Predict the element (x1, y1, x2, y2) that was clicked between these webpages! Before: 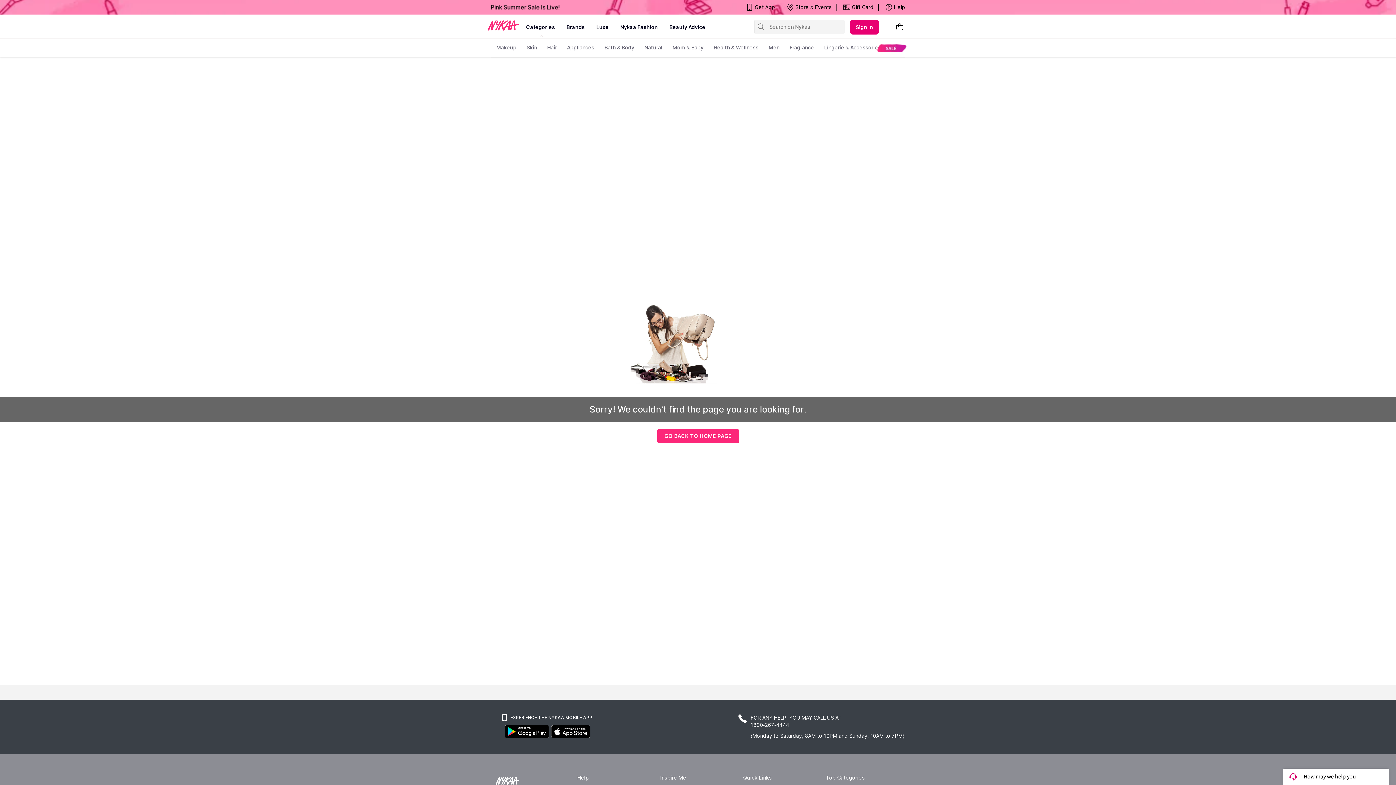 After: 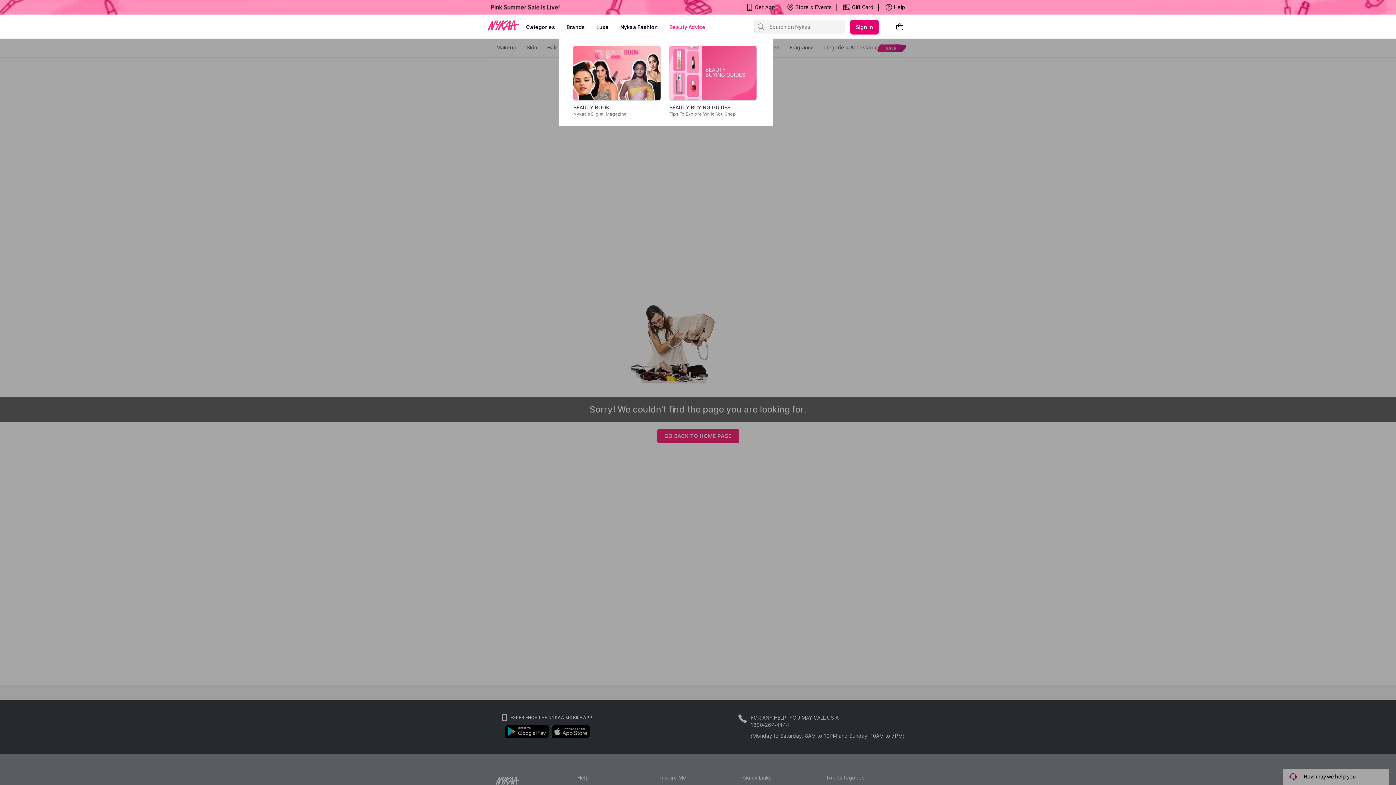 Action: label: Beauty Advice bbox: (669, 16, 705, 38)